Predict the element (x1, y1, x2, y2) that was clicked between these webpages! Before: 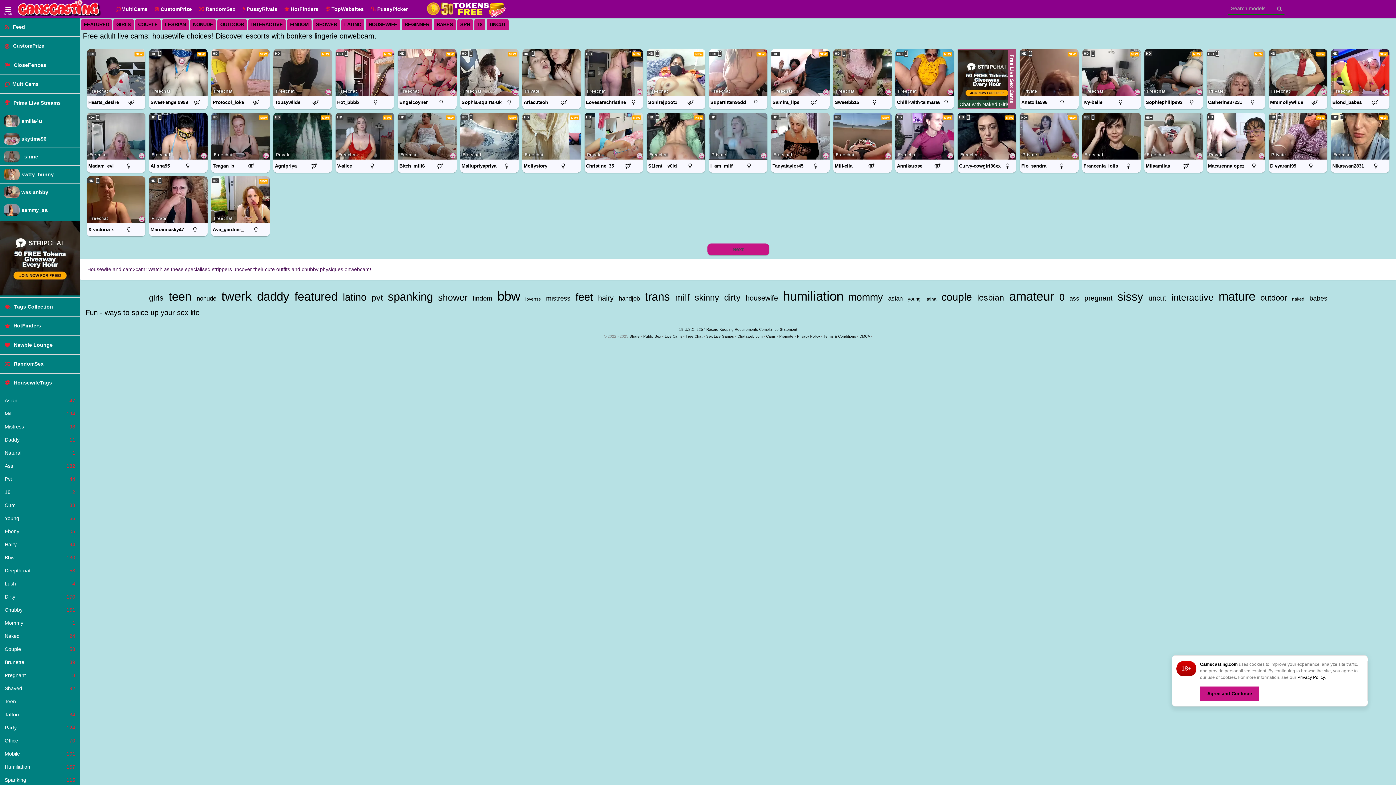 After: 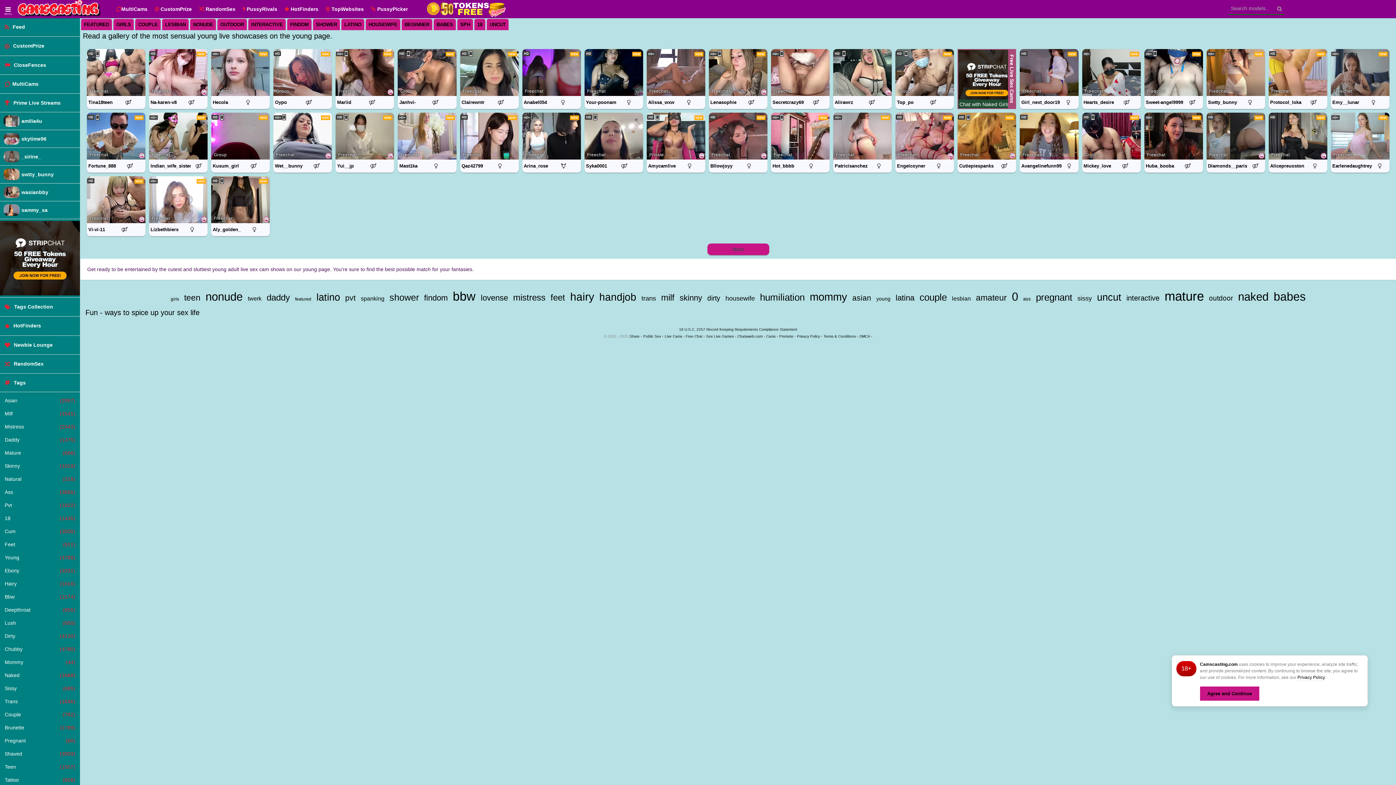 Action: bbox: (906, 296, 922, 301) label: young